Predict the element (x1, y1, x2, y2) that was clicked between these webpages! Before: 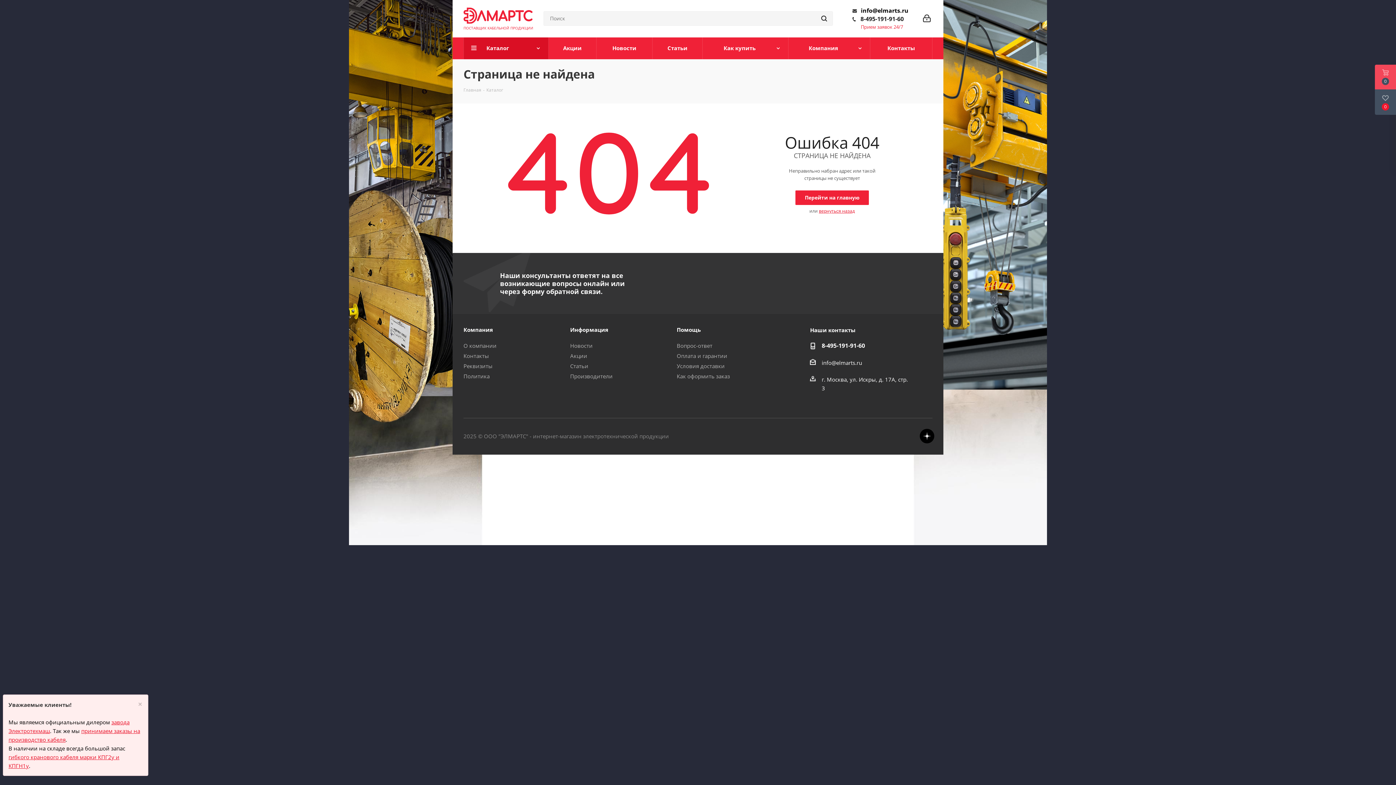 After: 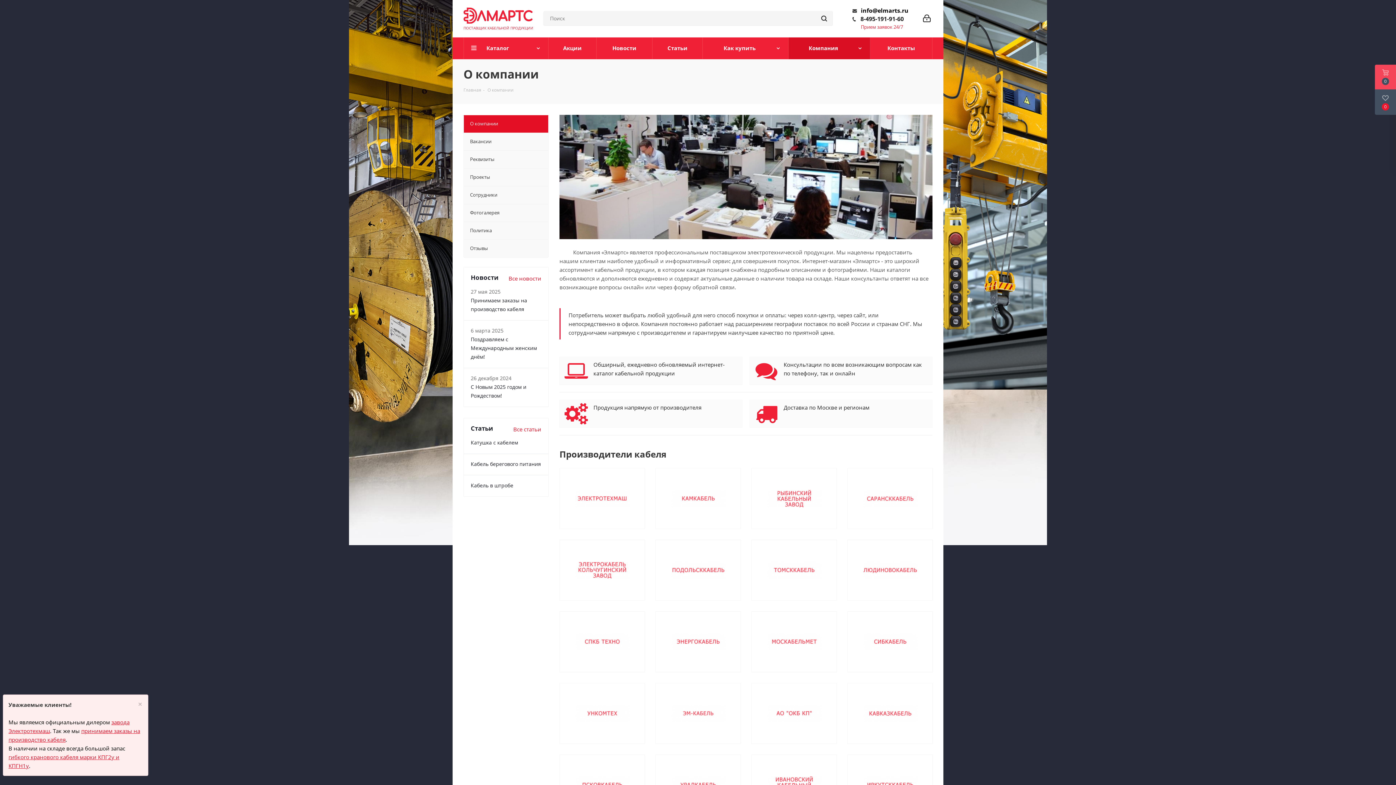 Action: bbox: (463, 342, 496, 349) label: О компании